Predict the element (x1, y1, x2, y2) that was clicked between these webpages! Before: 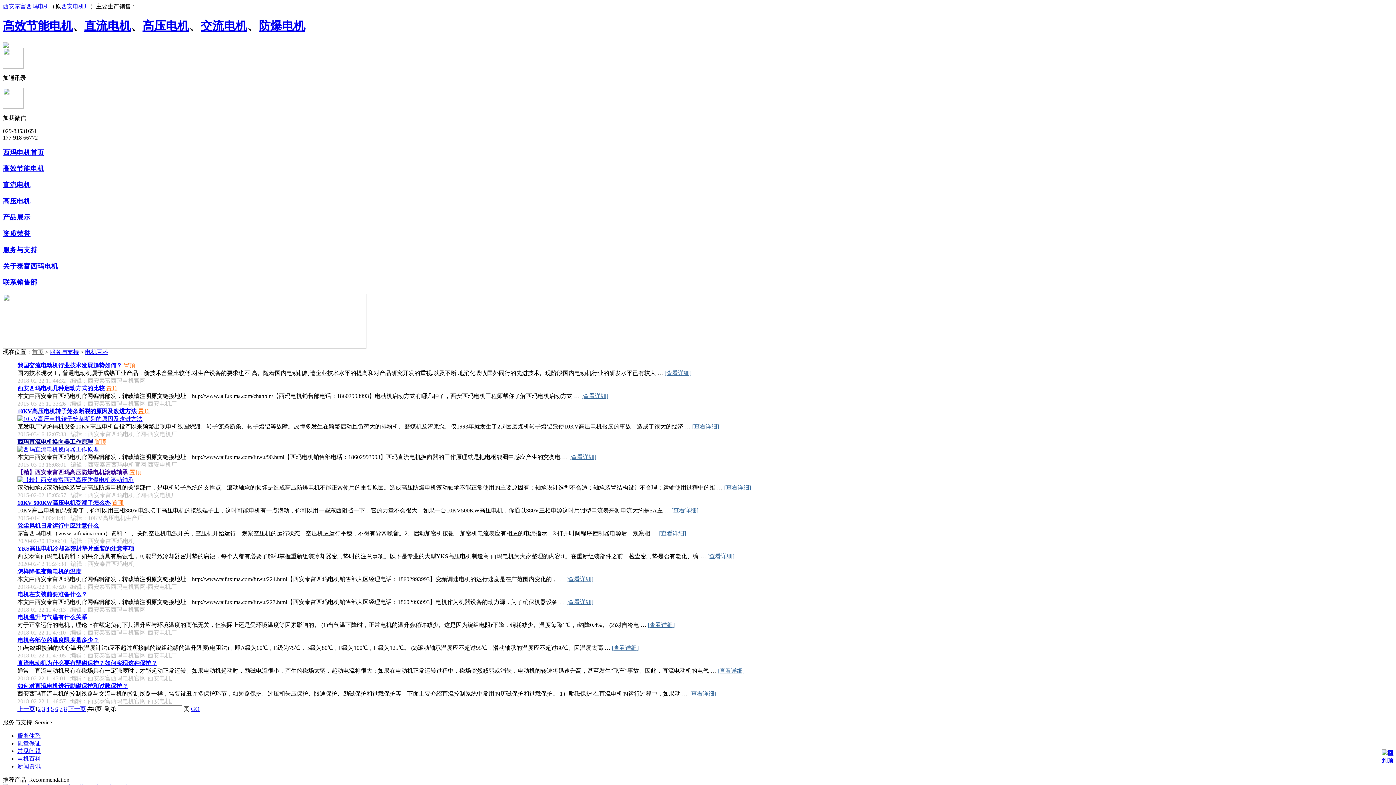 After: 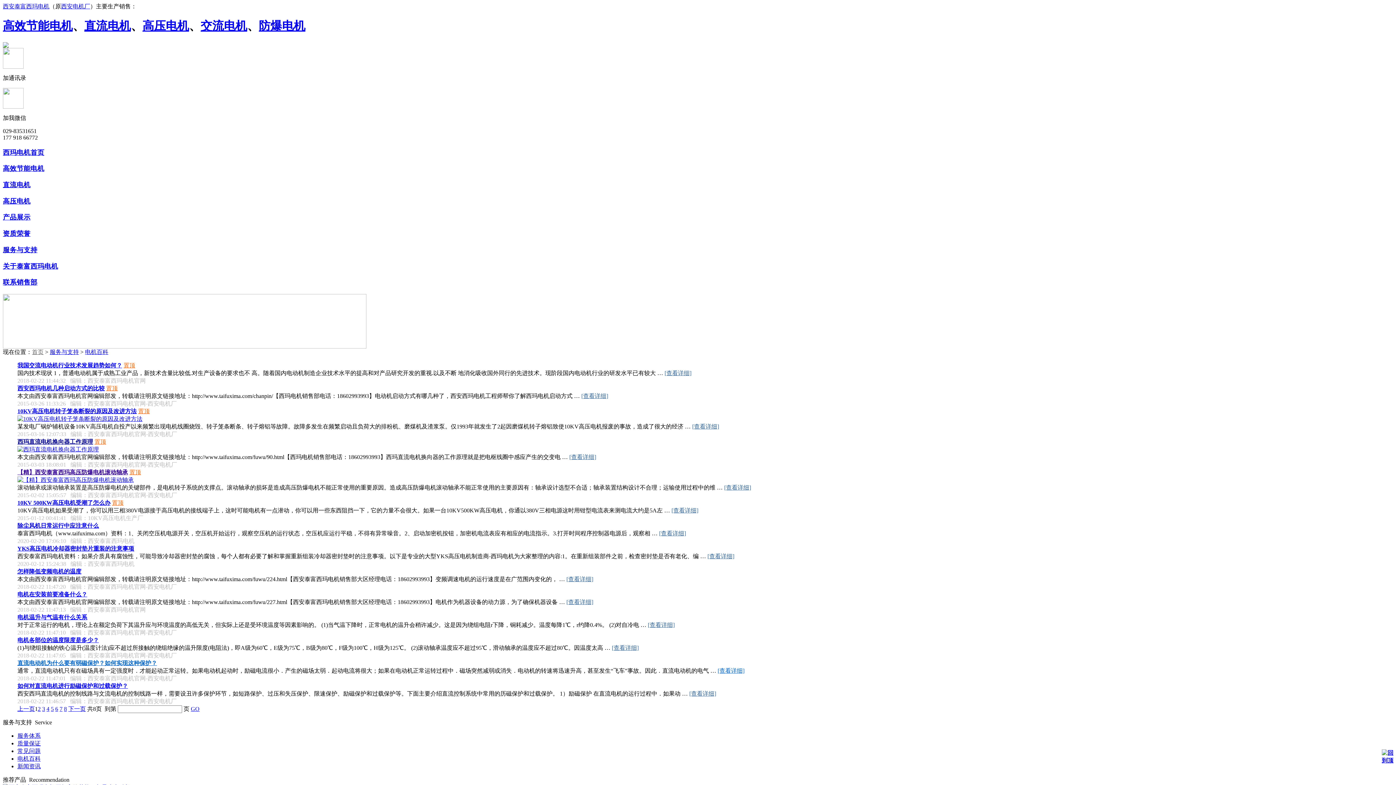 Action: bbox: (17, 660, 157, 666) label: 直流电动机为什么要有弱磁保护？如何实现这种保护？